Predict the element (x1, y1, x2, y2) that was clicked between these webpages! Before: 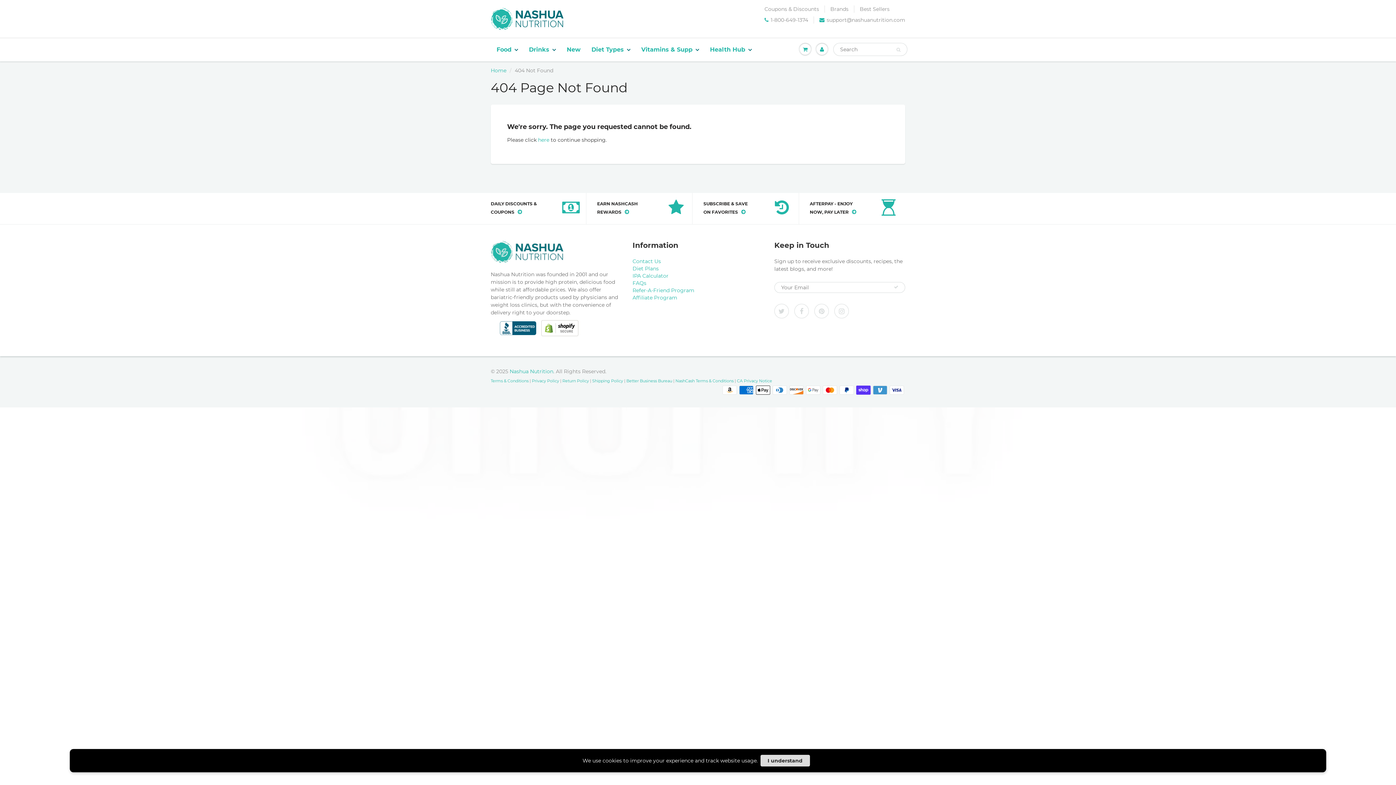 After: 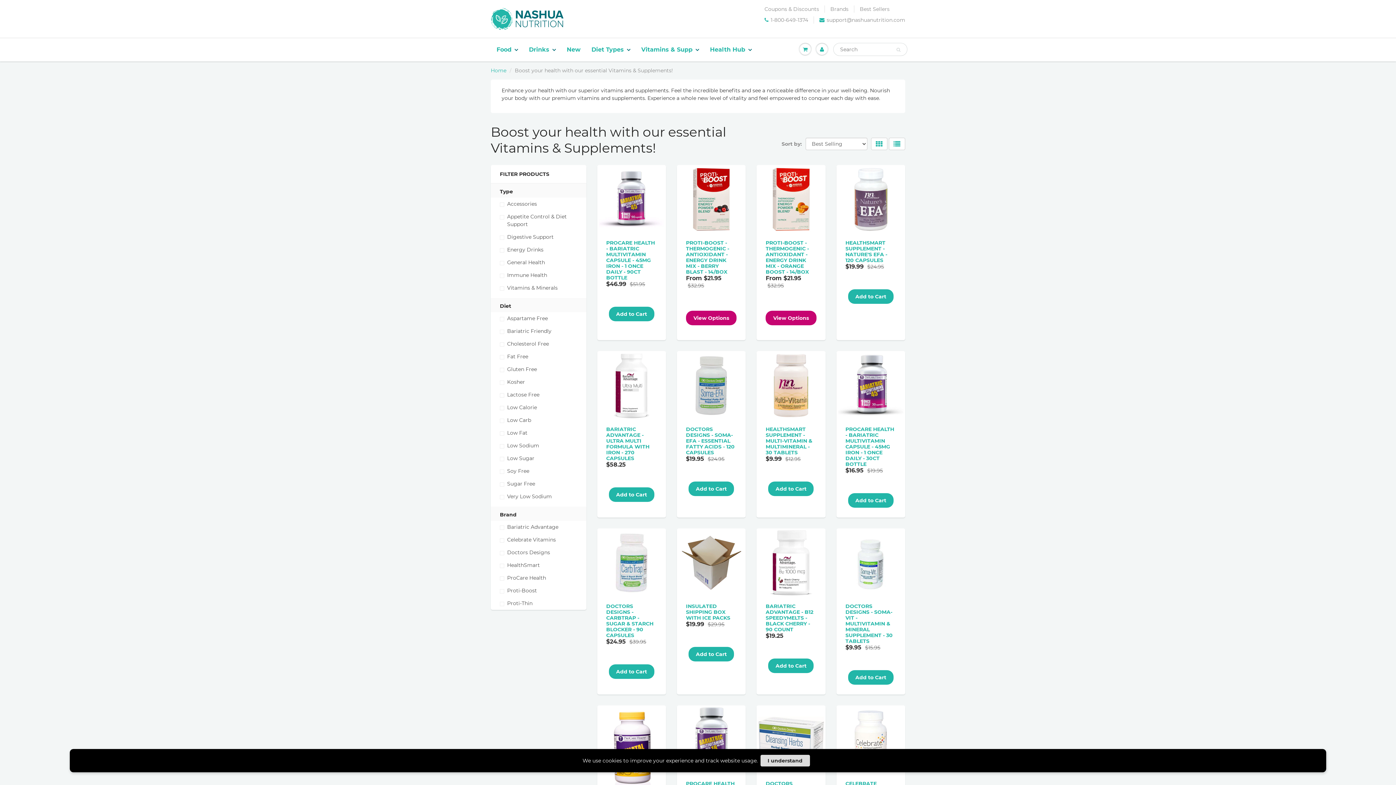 Action: label: Vitamins & Supp bbox: (636, 38, 704, 61)